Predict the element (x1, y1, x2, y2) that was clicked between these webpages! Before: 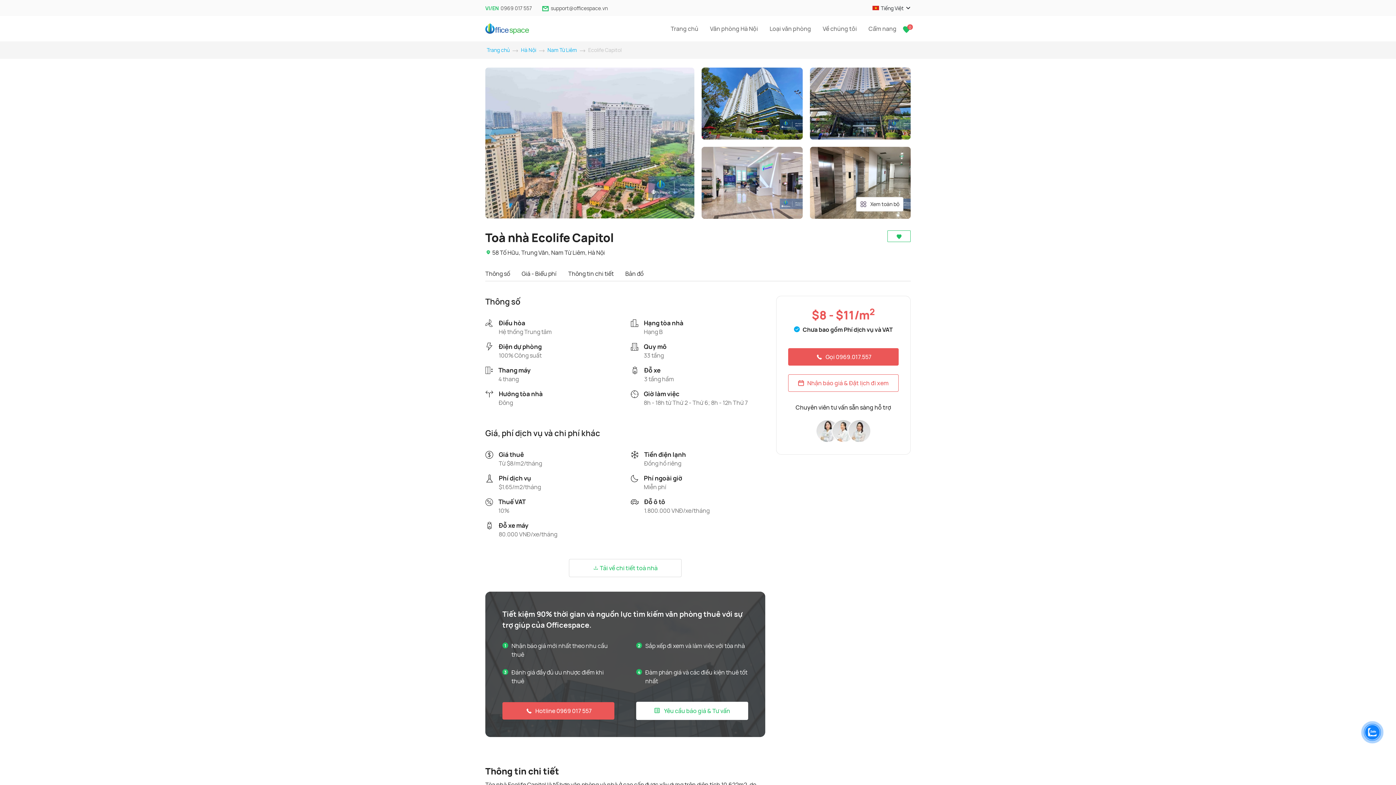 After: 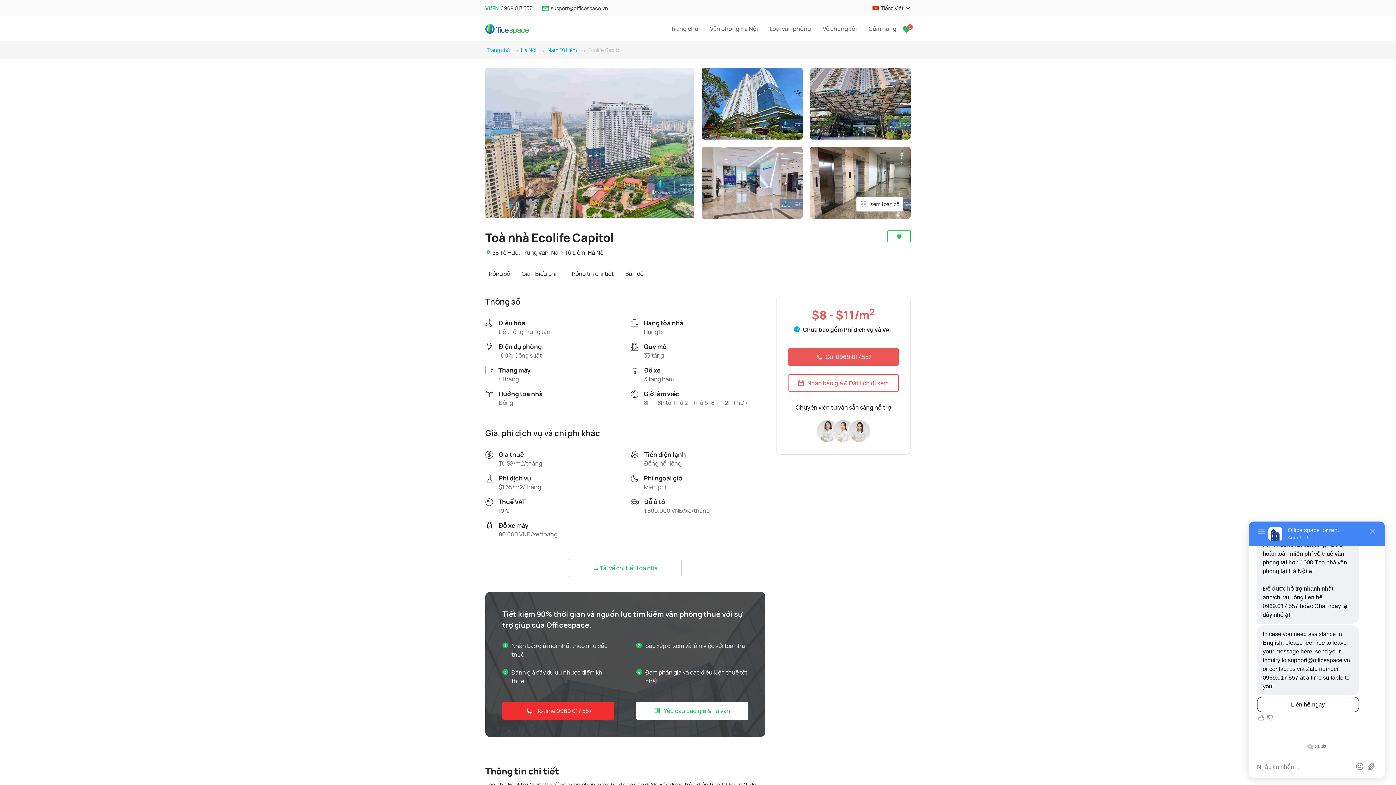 Action: label: Hotline 0969 017 557 bbox: (502, 702, 614, 720)